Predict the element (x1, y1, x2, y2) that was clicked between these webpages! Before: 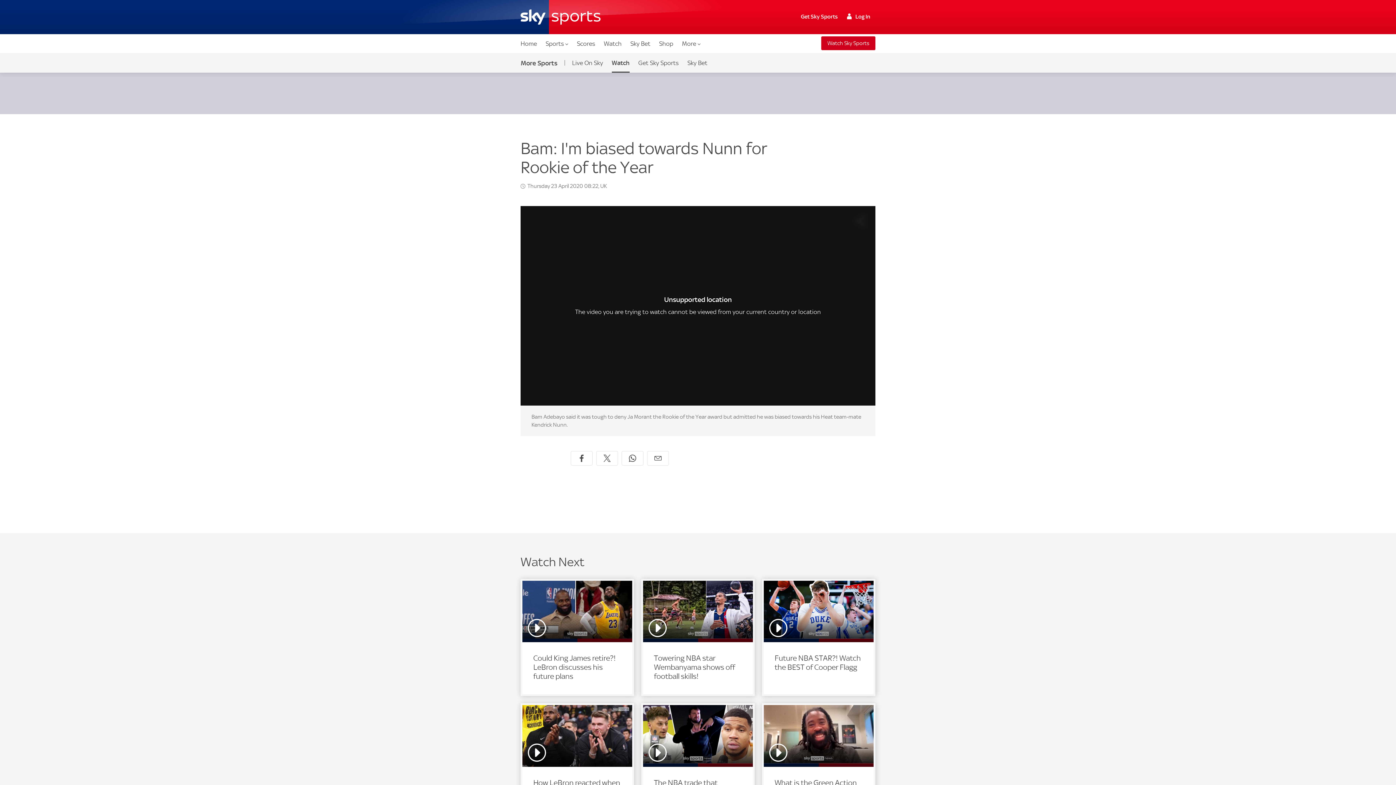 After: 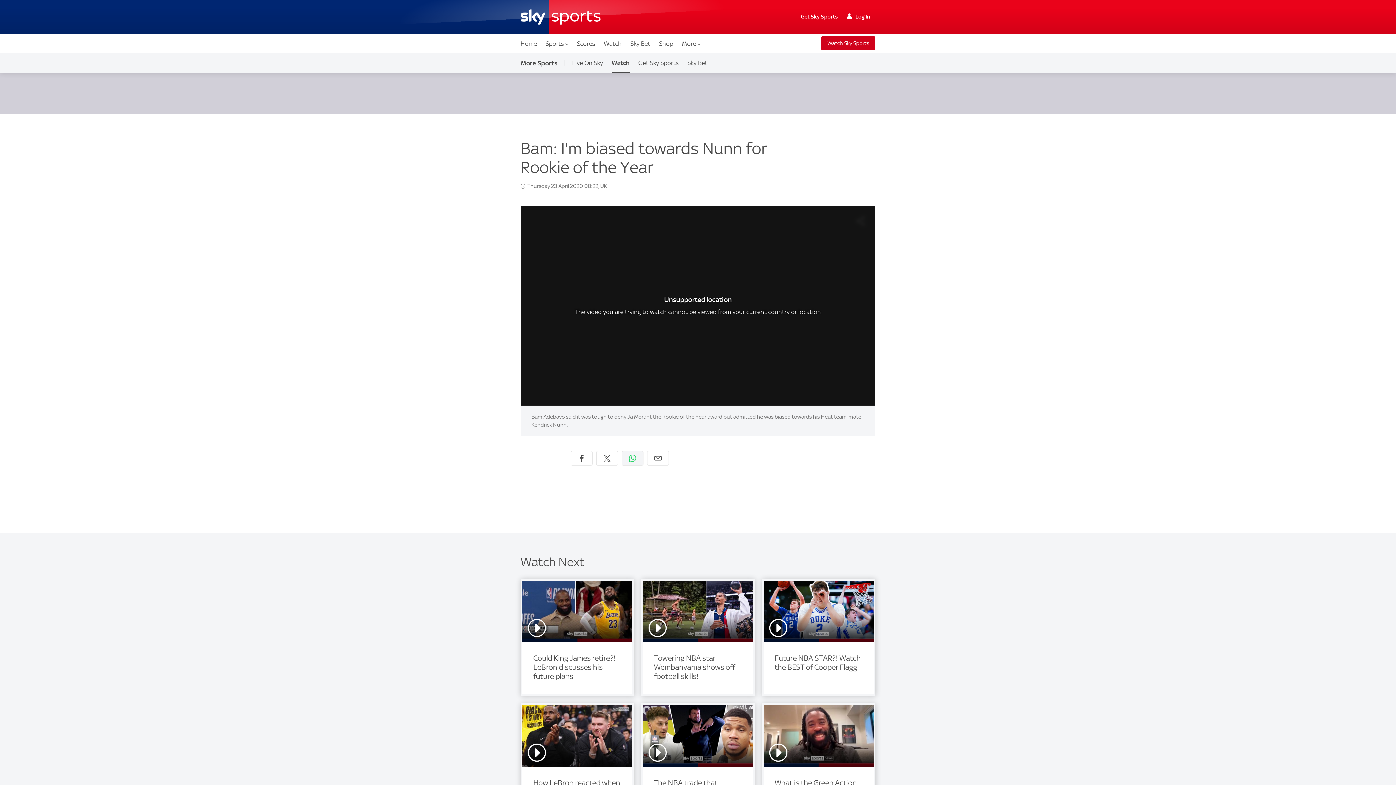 Action: bbox: (621, 451, 643, 465) label: Share on WhatsApp